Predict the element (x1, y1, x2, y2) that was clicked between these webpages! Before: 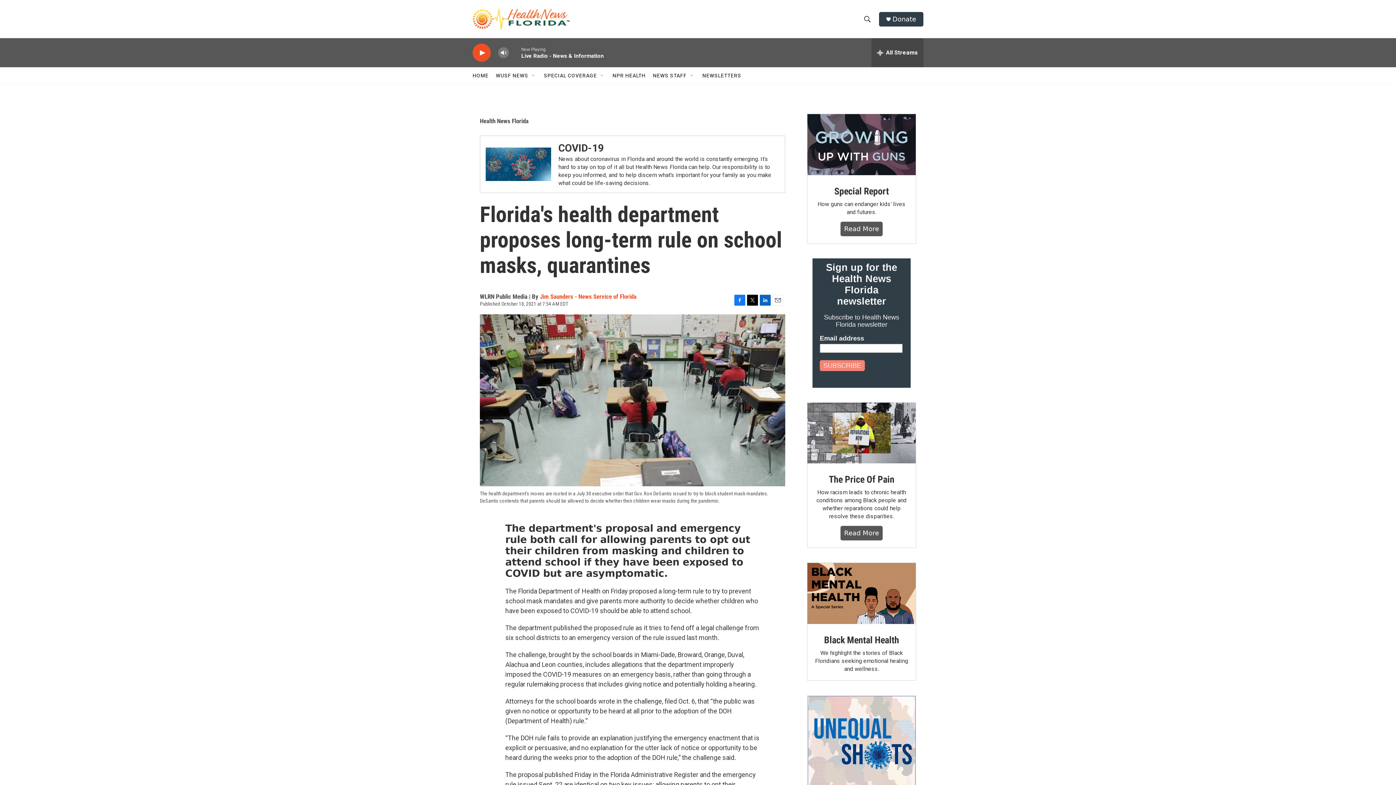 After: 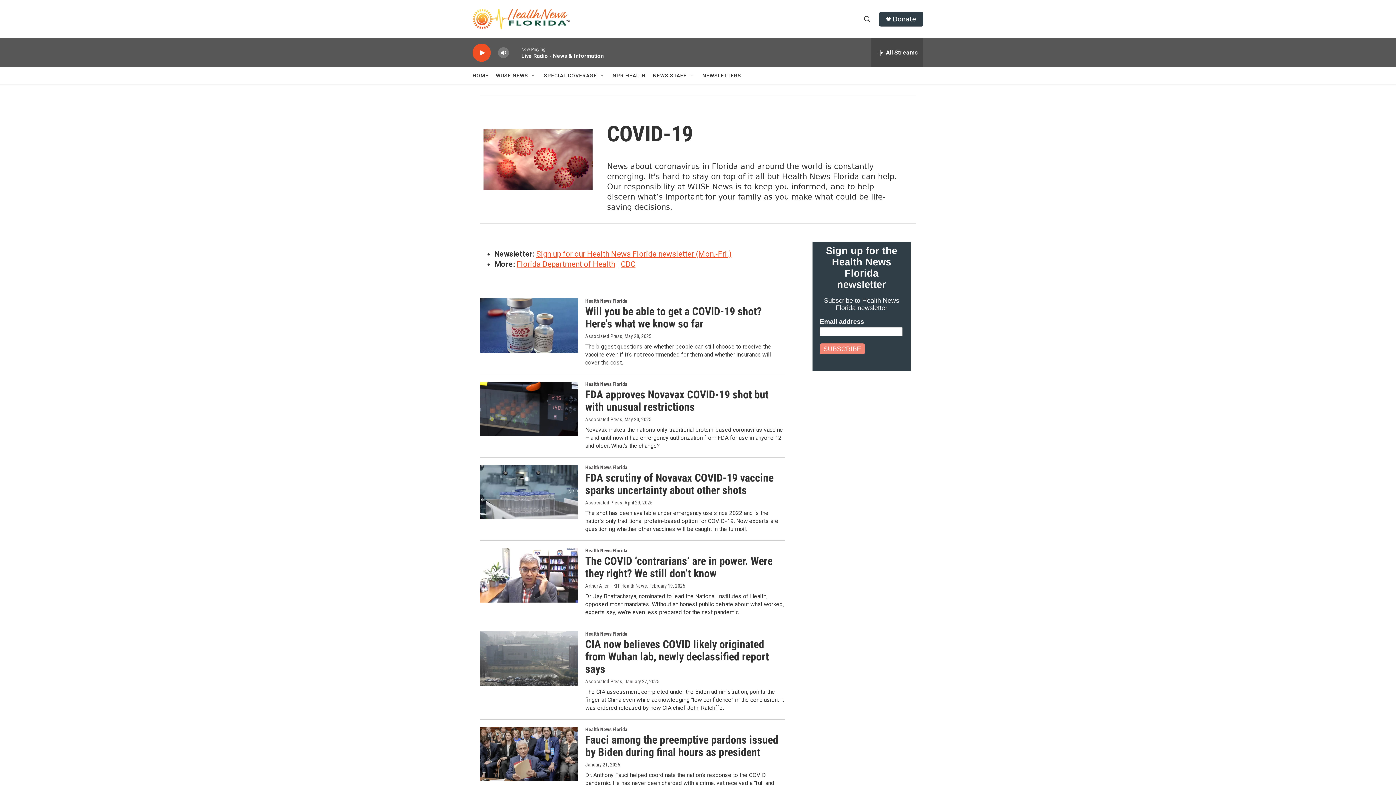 Action: label: COVID-19 bbox: (558, 142, 604, 154)